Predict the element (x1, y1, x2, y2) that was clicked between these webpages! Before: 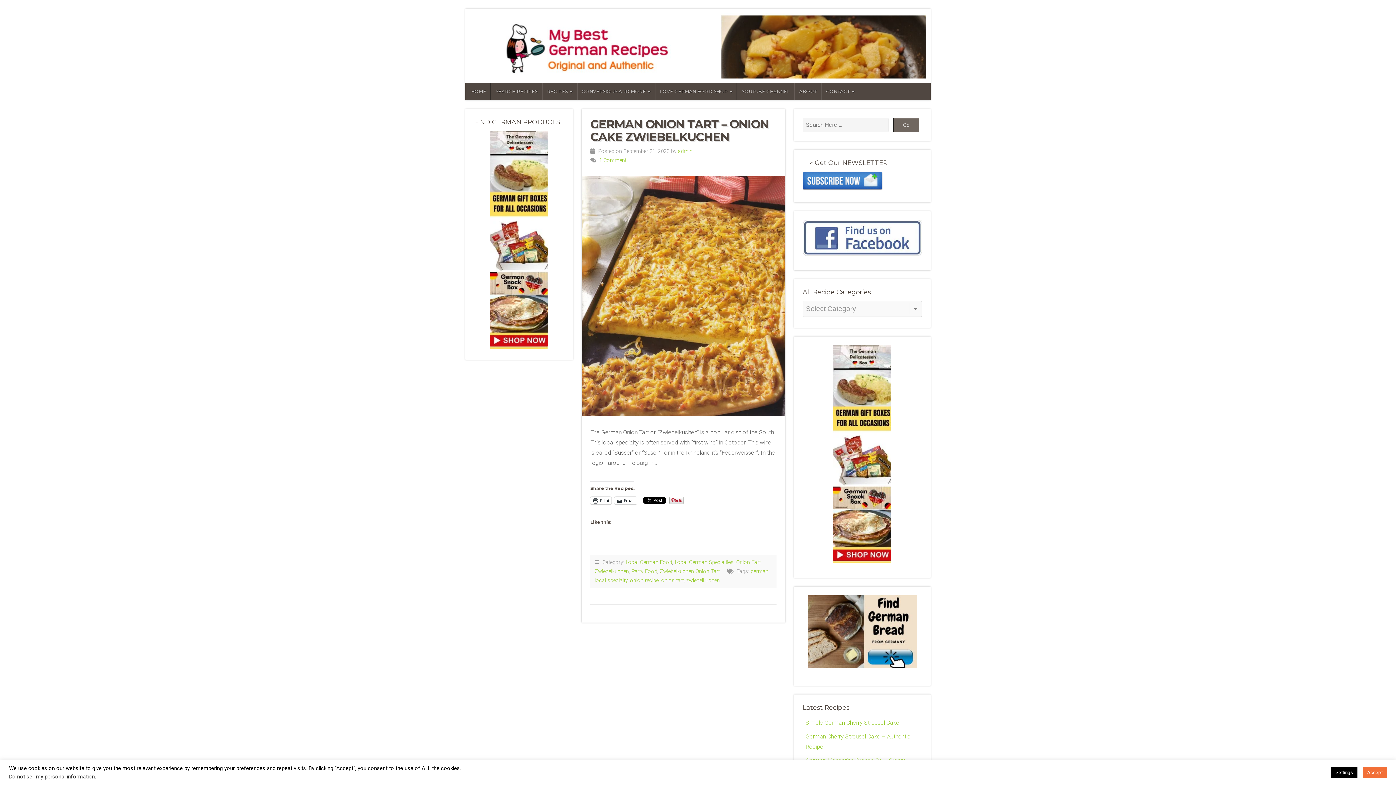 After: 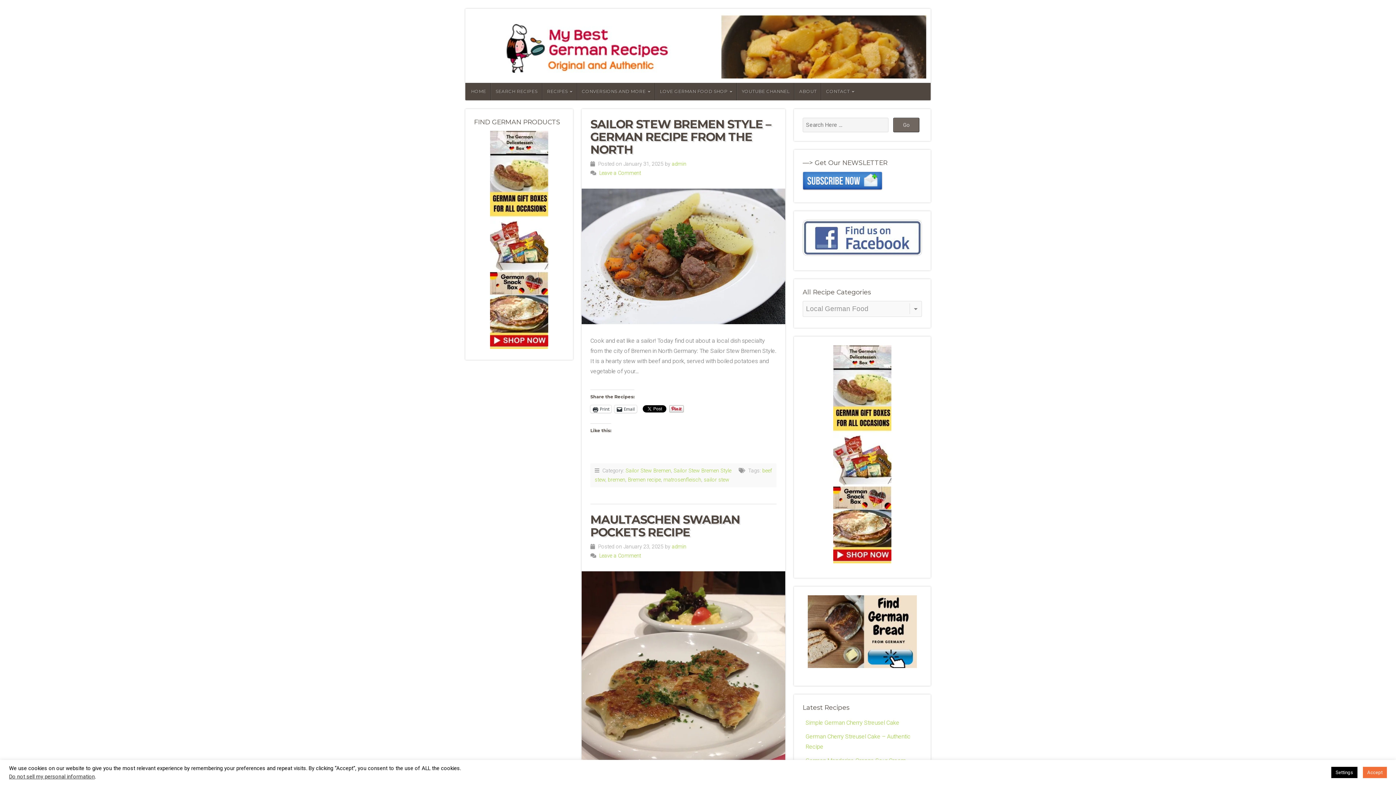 Action: bbox: (625, 559, 672, 565) label: Local German Food